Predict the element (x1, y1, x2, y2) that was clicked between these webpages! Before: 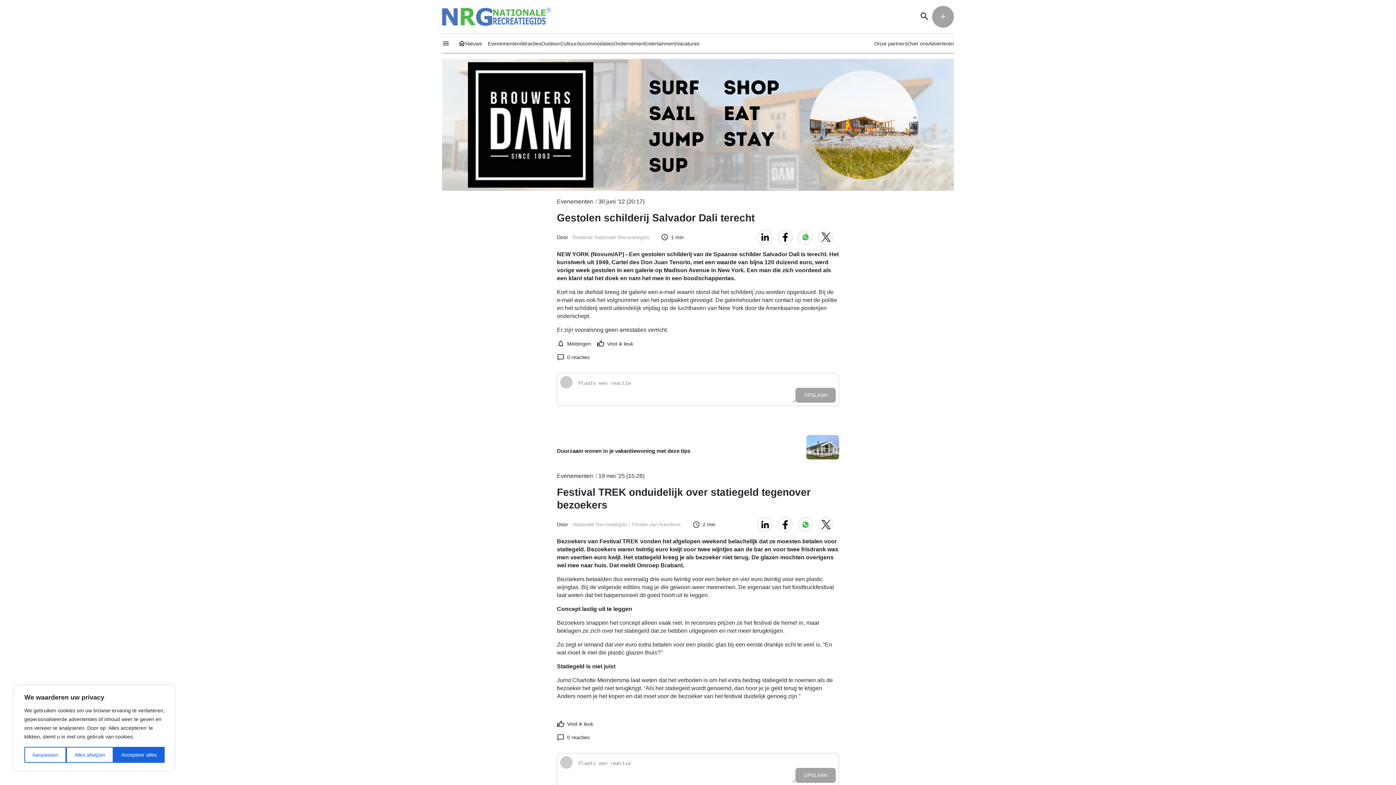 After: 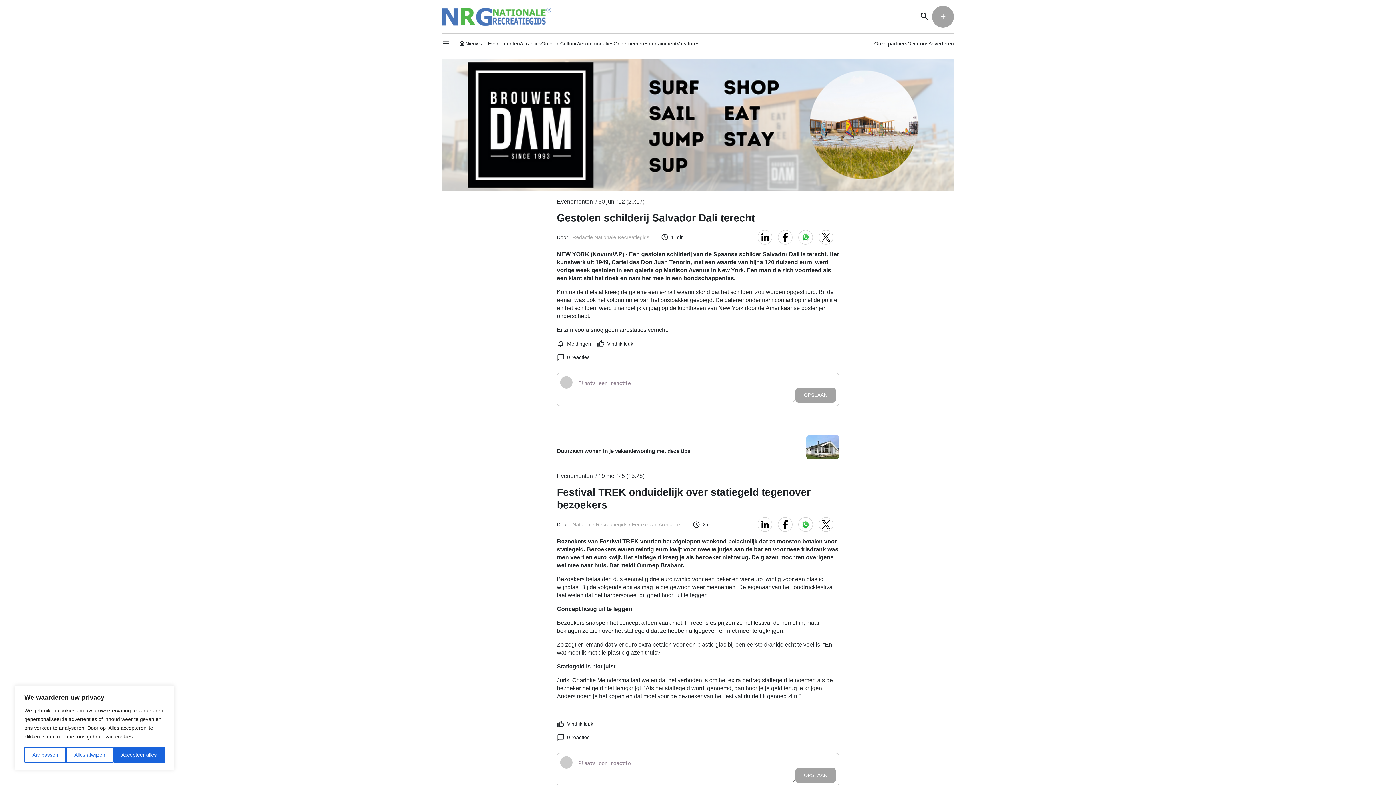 Action: bbox: (818, 517, 833, 532)